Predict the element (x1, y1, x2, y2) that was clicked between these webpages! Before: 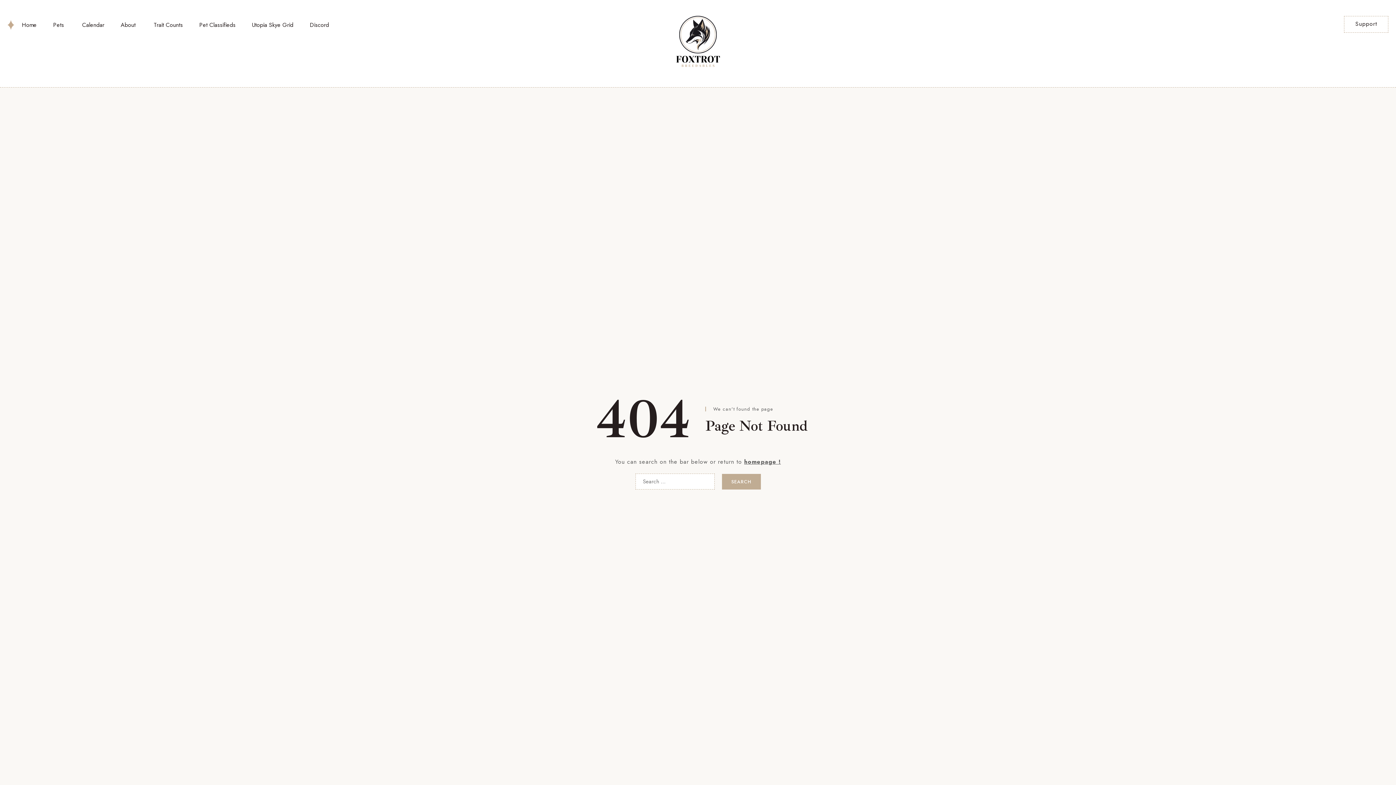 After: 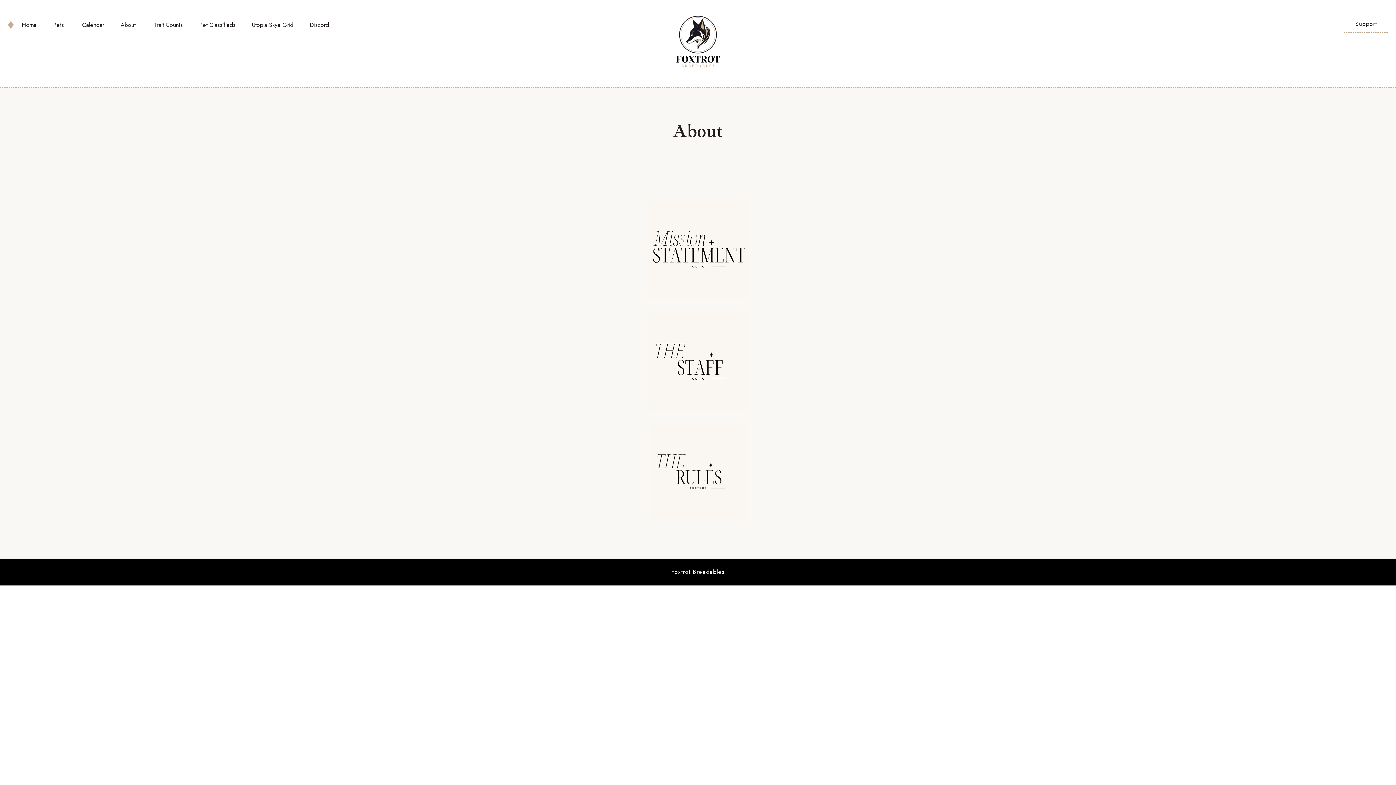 Action: label: About bbox: (120, 20, 135, 29)